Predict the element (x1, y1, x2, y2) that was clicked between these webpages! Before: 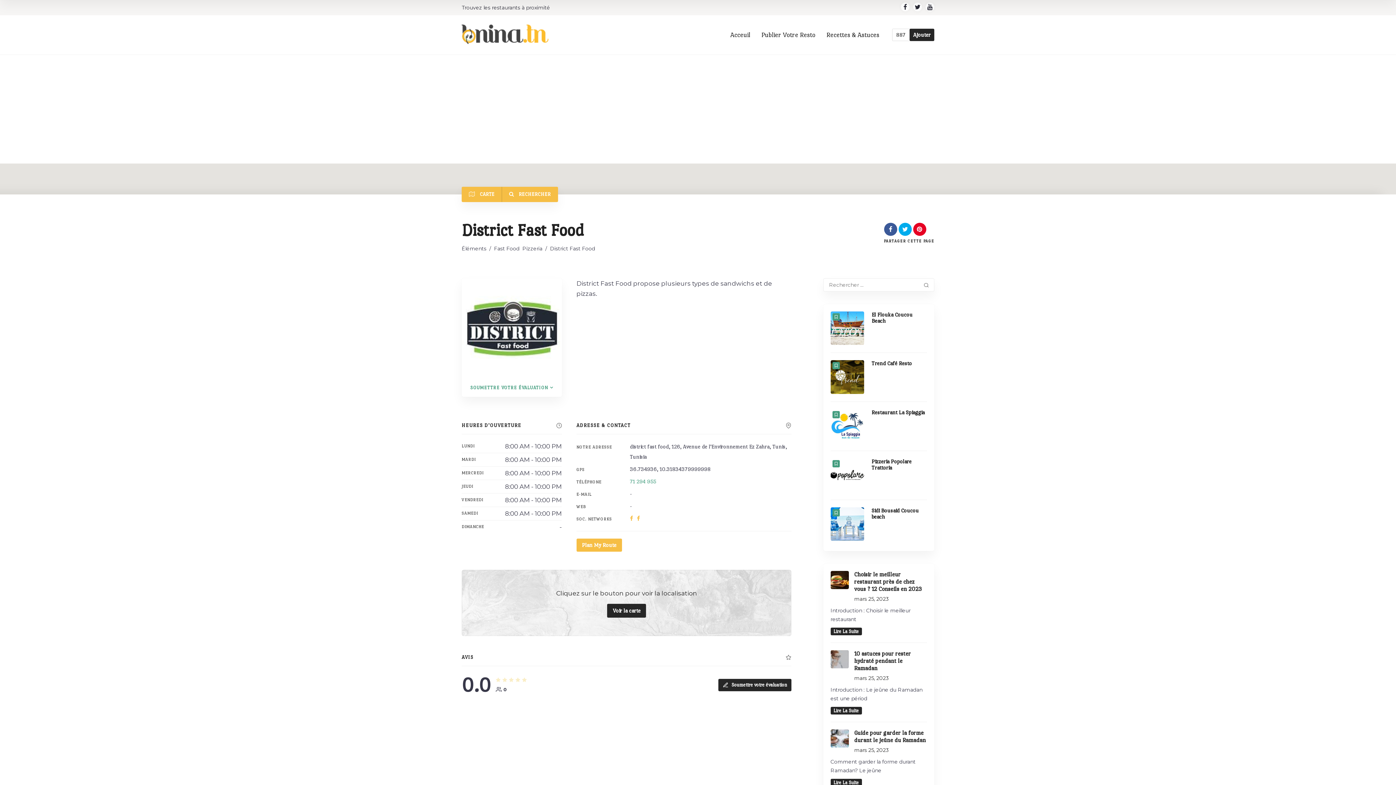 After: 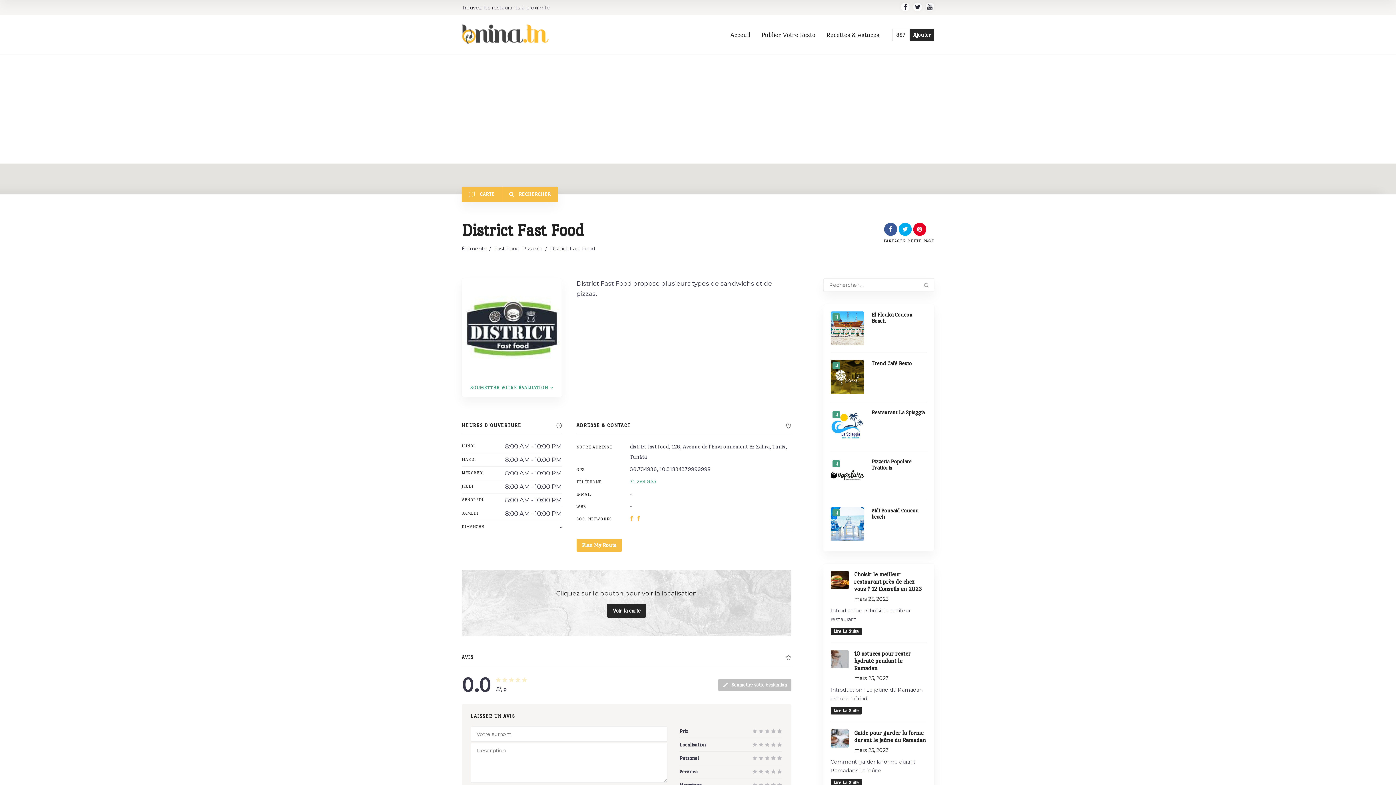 Action: label:  Soumettre votre évaluation bbox: (718, 679, 791, 691)